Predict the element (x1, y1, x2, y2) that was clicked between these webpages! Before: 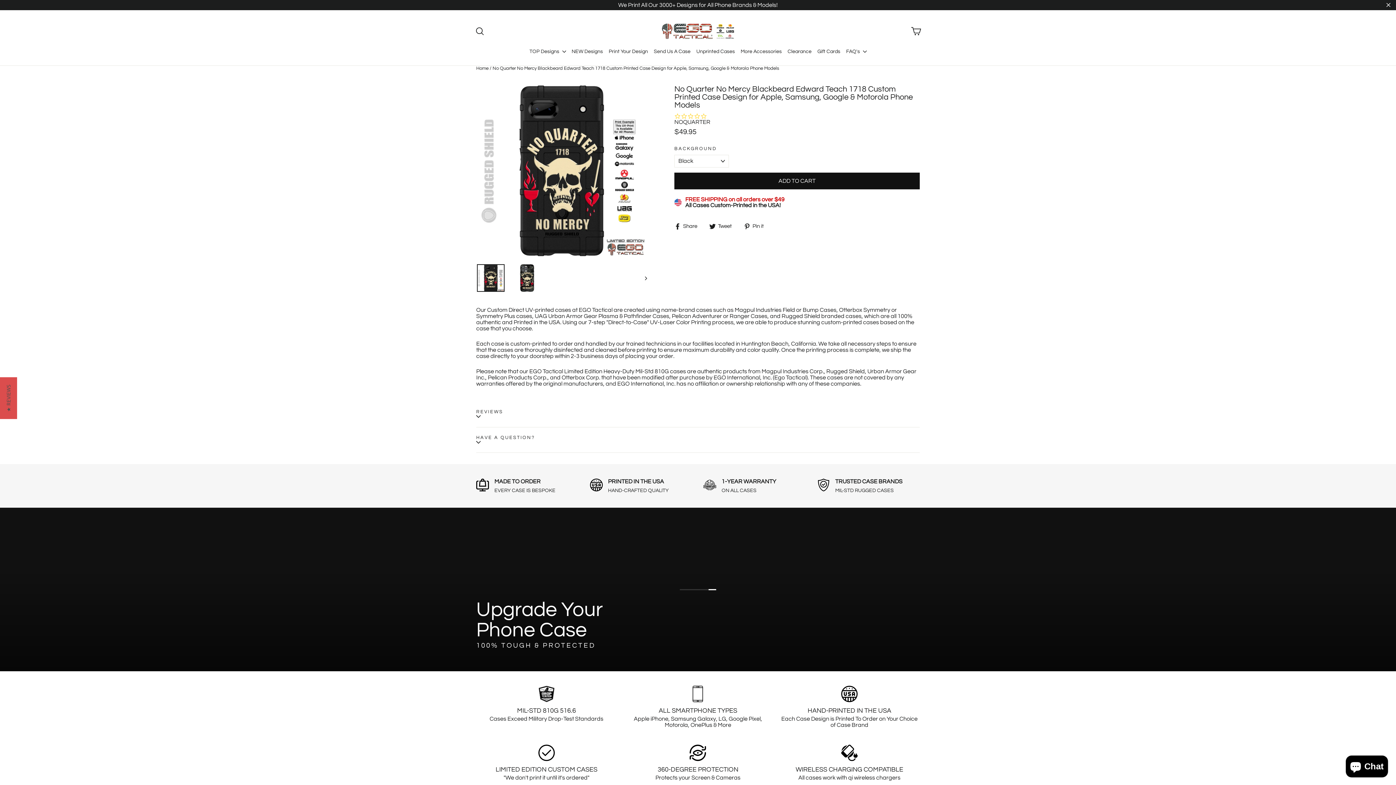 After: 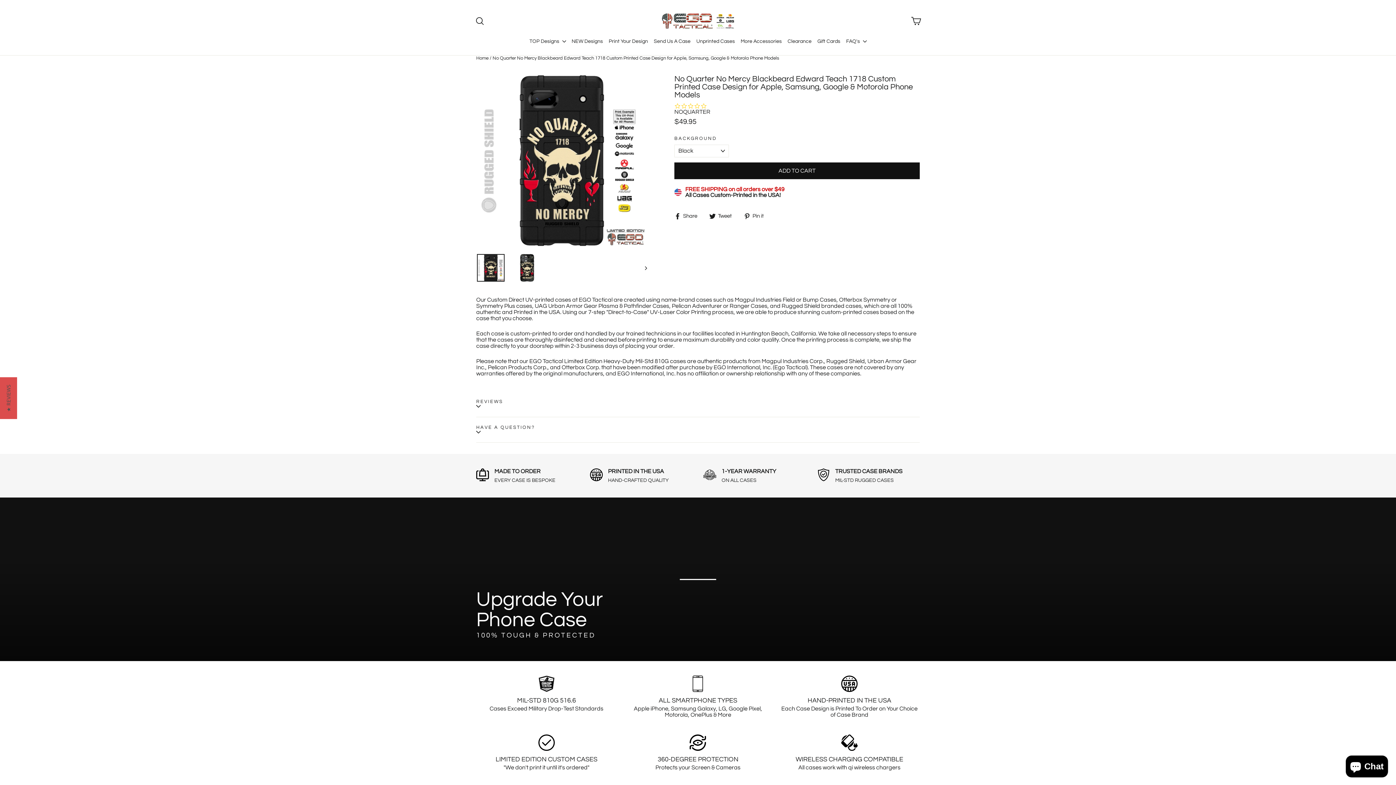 Action: bbox: (1381, 1, 1396, 9) label: "Close"